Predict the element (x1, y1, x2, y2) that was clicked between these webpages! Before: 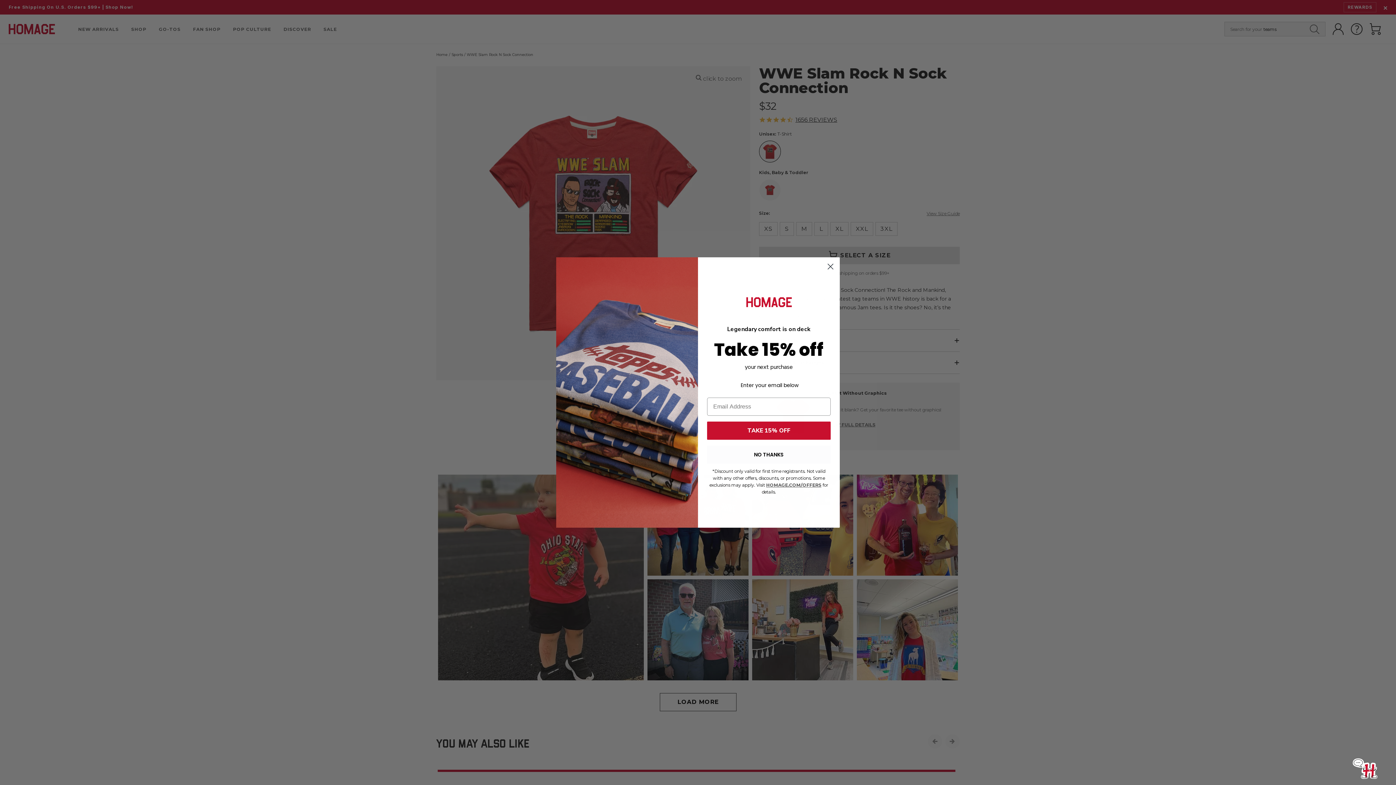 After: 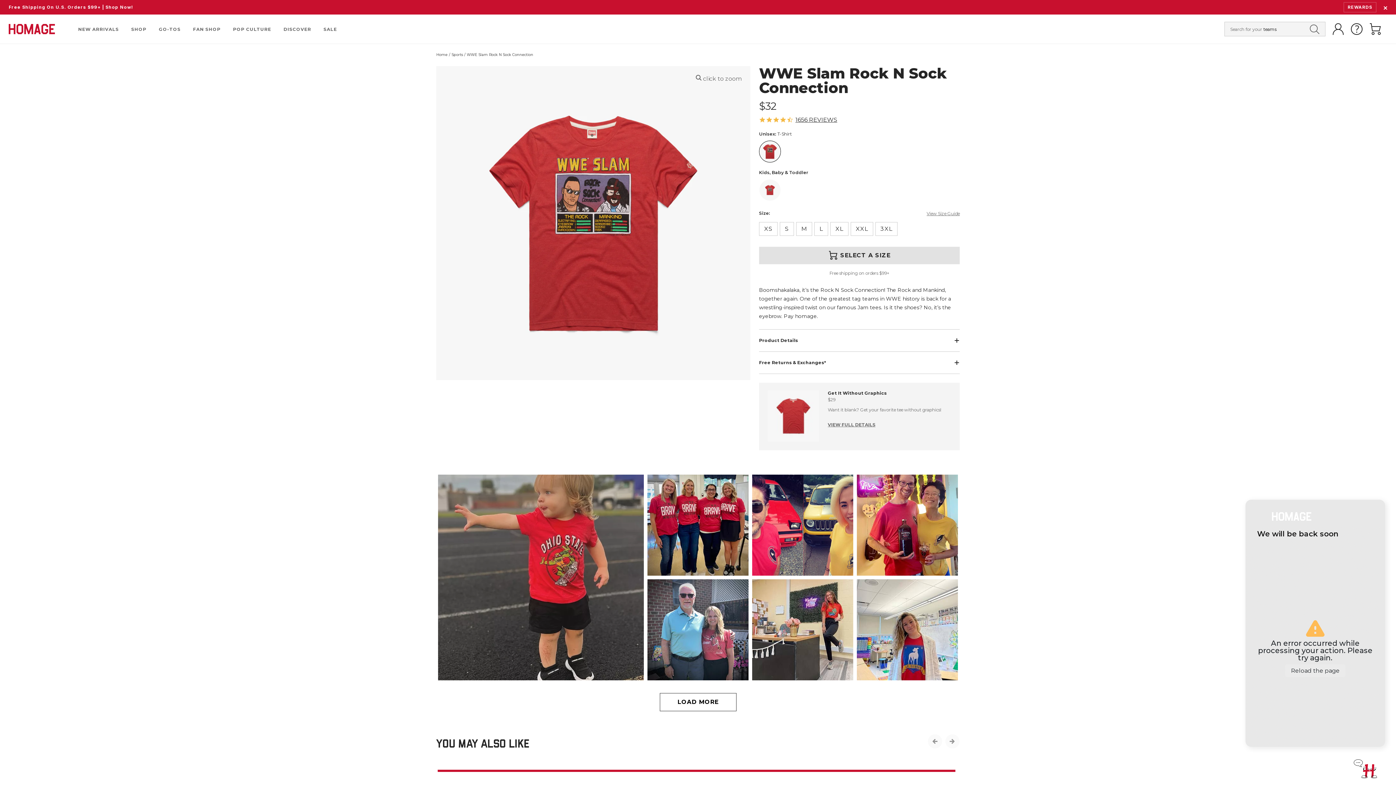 Action: bbox: (1352, 756, 1378, 781)